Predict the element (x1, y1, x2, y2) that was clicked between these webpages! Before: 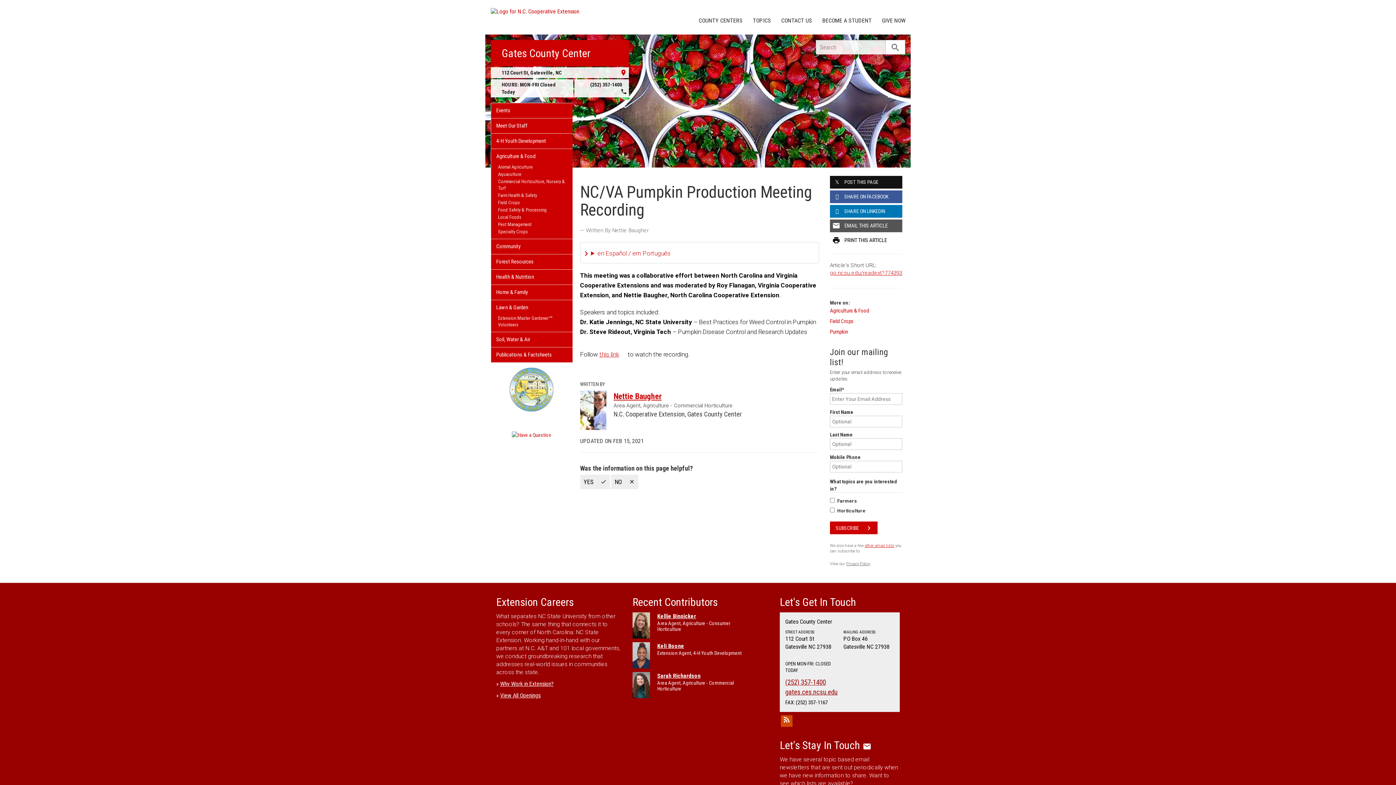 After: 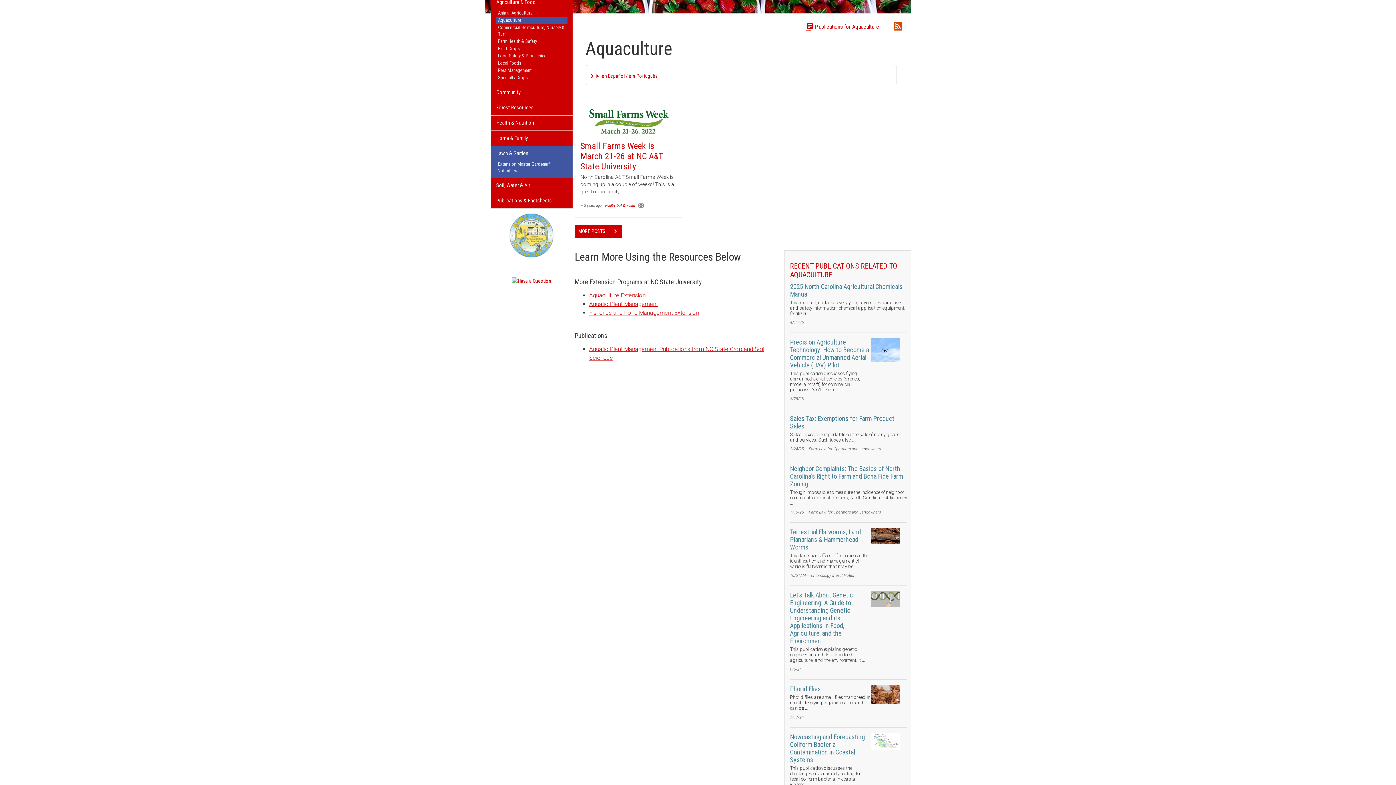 Action: label: Aquaculture bbox: (496, 171, 567, 177)